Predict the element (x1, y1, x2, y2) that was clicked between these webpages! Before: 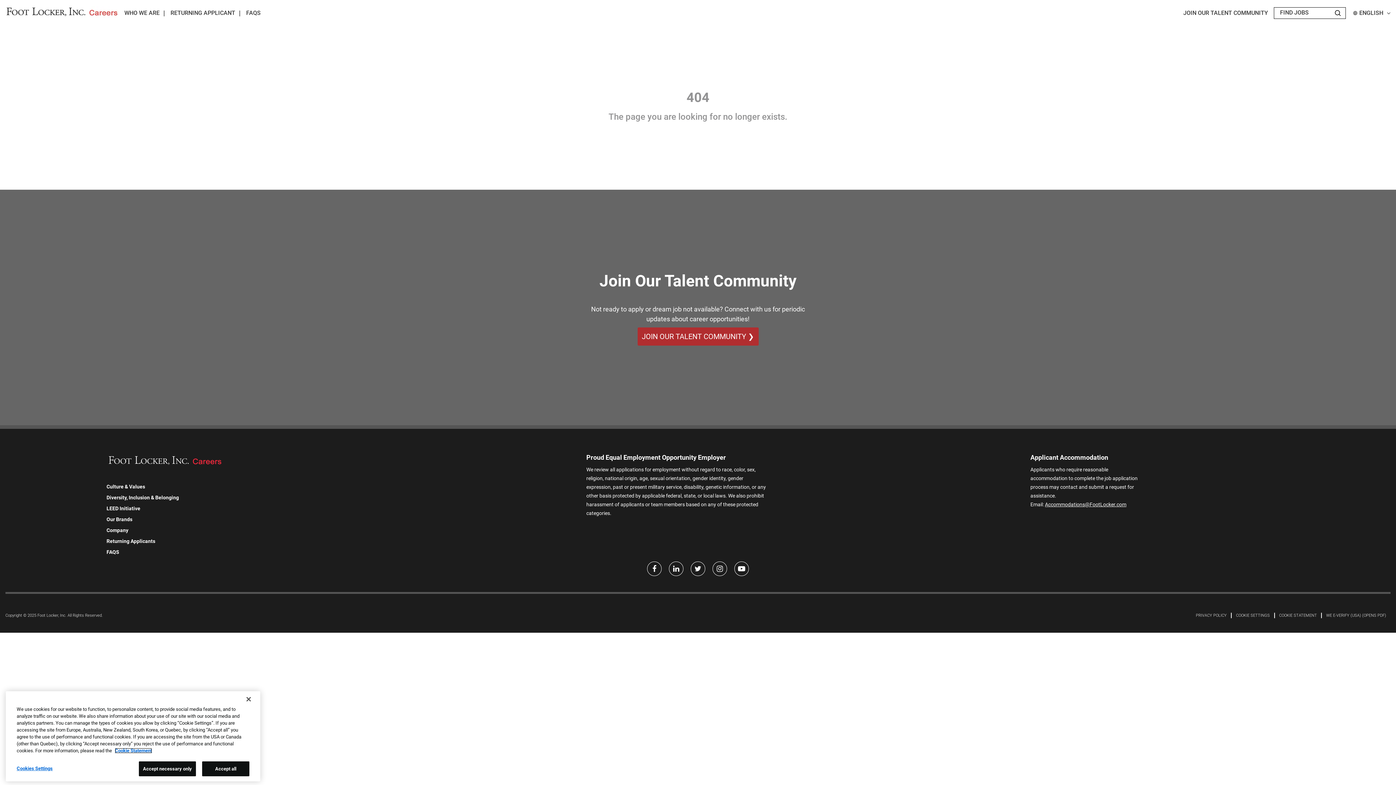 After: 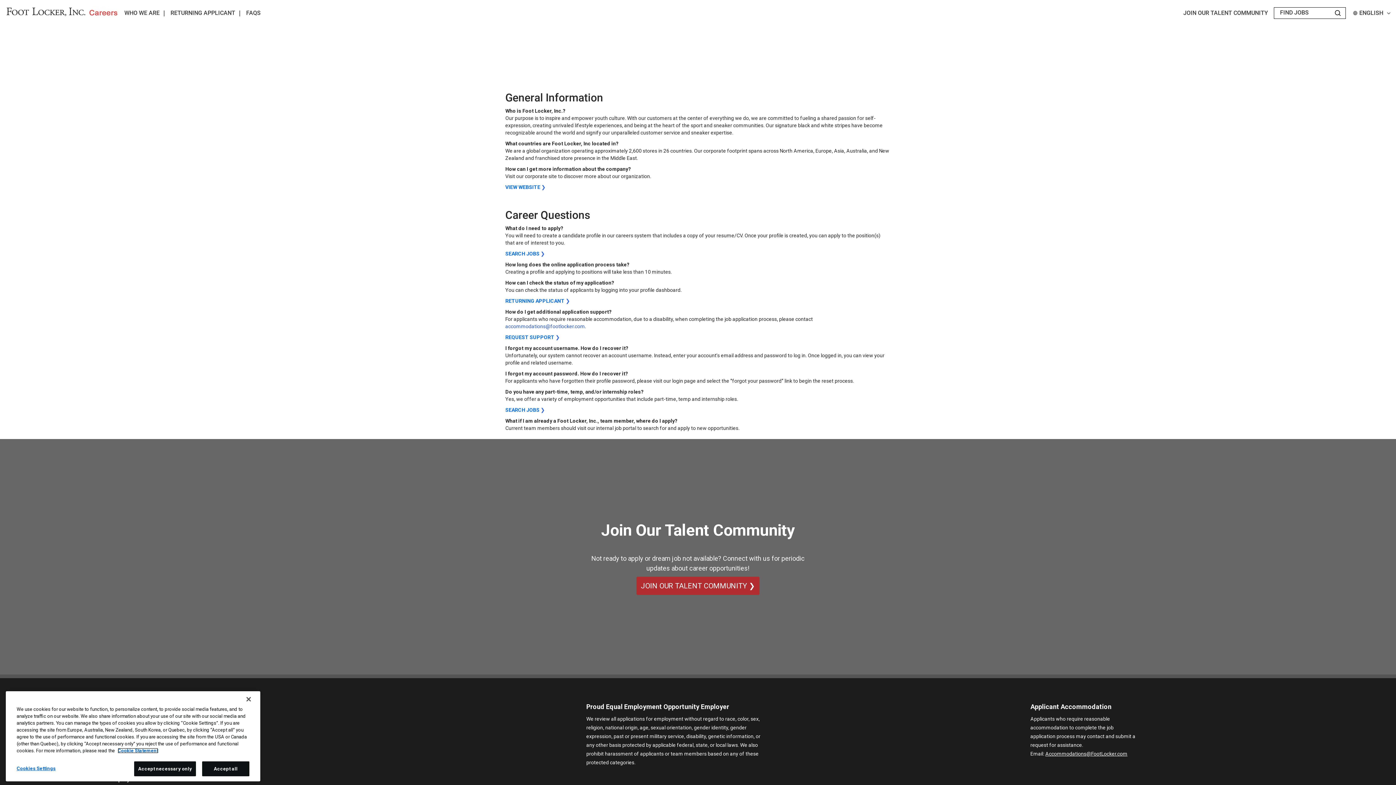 Action: label: FAQS bbox: (246, 9, 260, 17)